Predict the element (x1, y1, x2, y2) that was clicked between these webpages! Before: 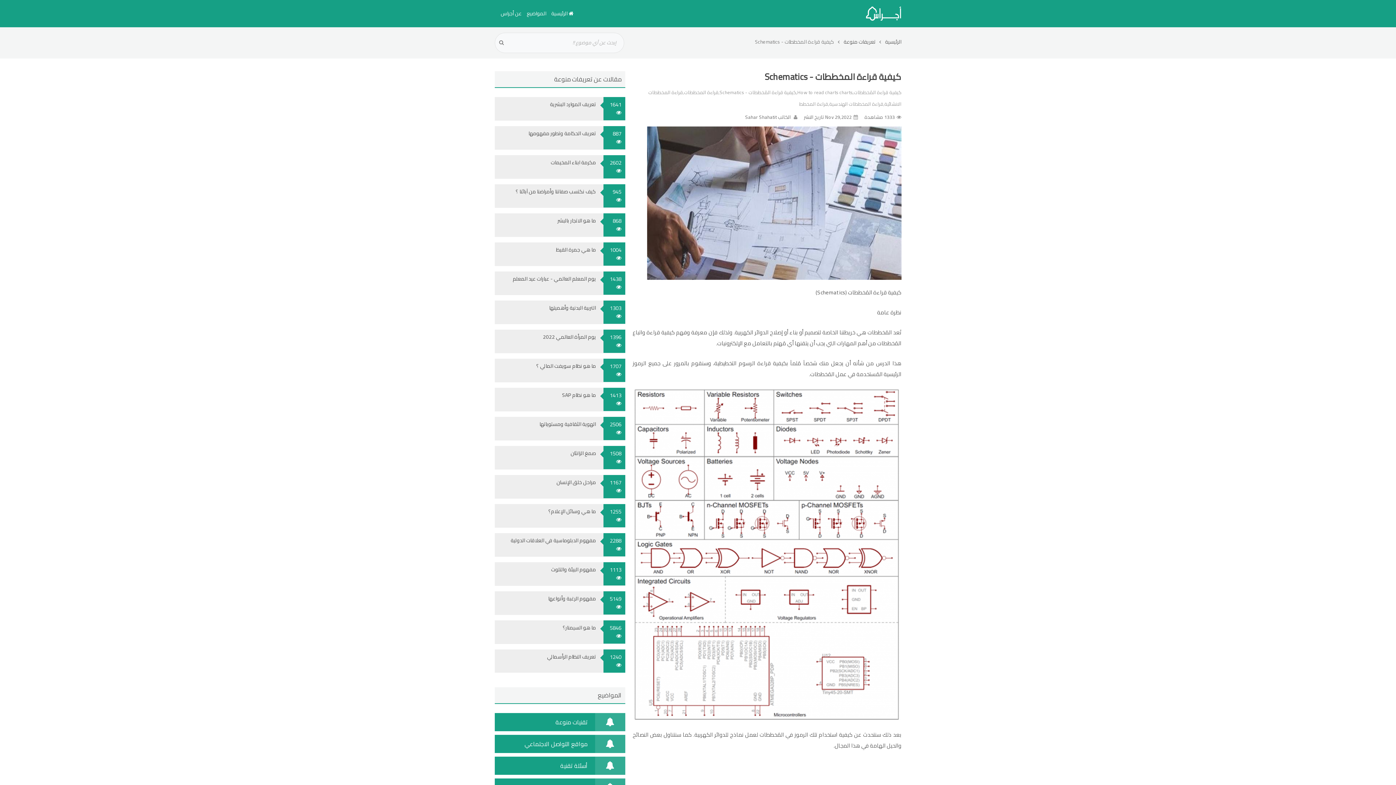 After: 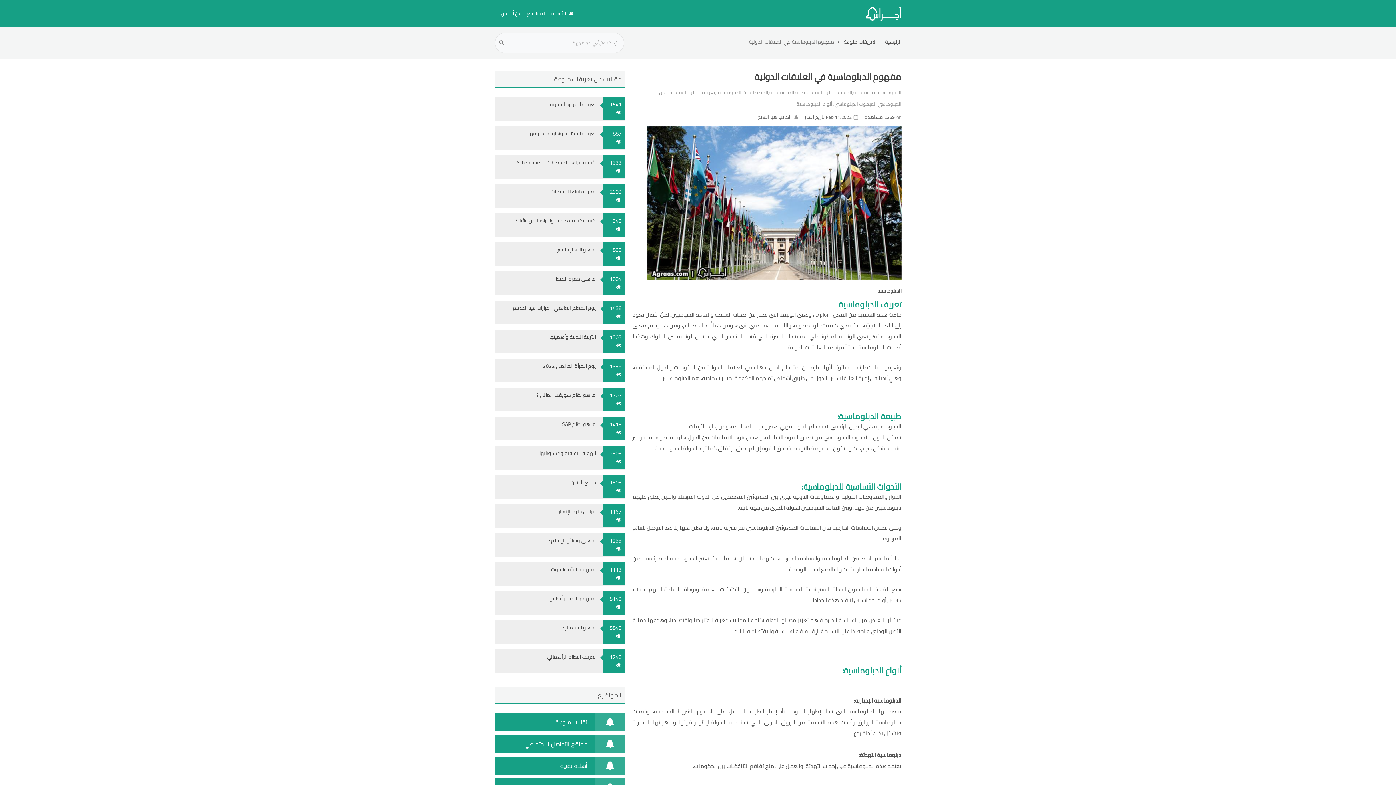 Action: label: مفهوم الدبلوماسية في العلاقات الدولية bbox: (510, 535, 596, 545)